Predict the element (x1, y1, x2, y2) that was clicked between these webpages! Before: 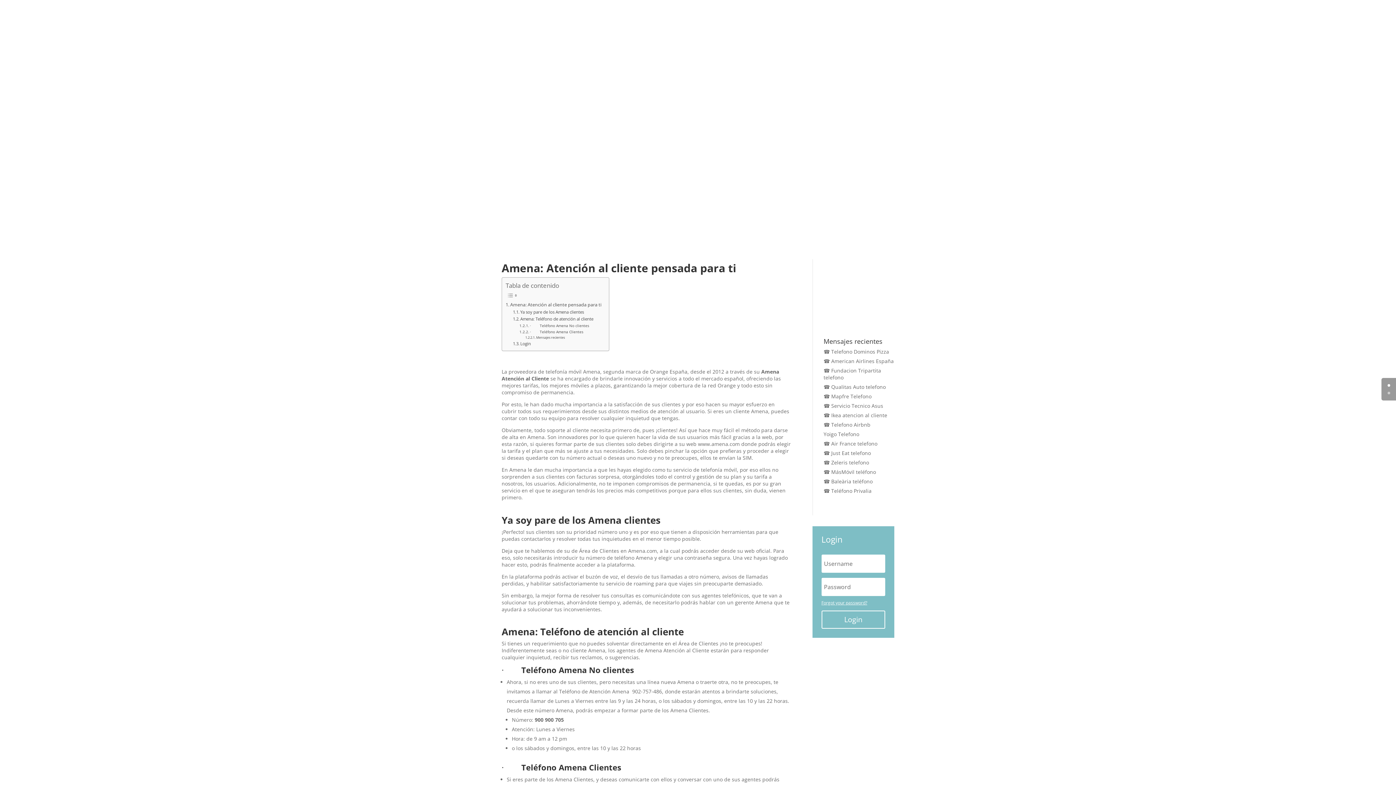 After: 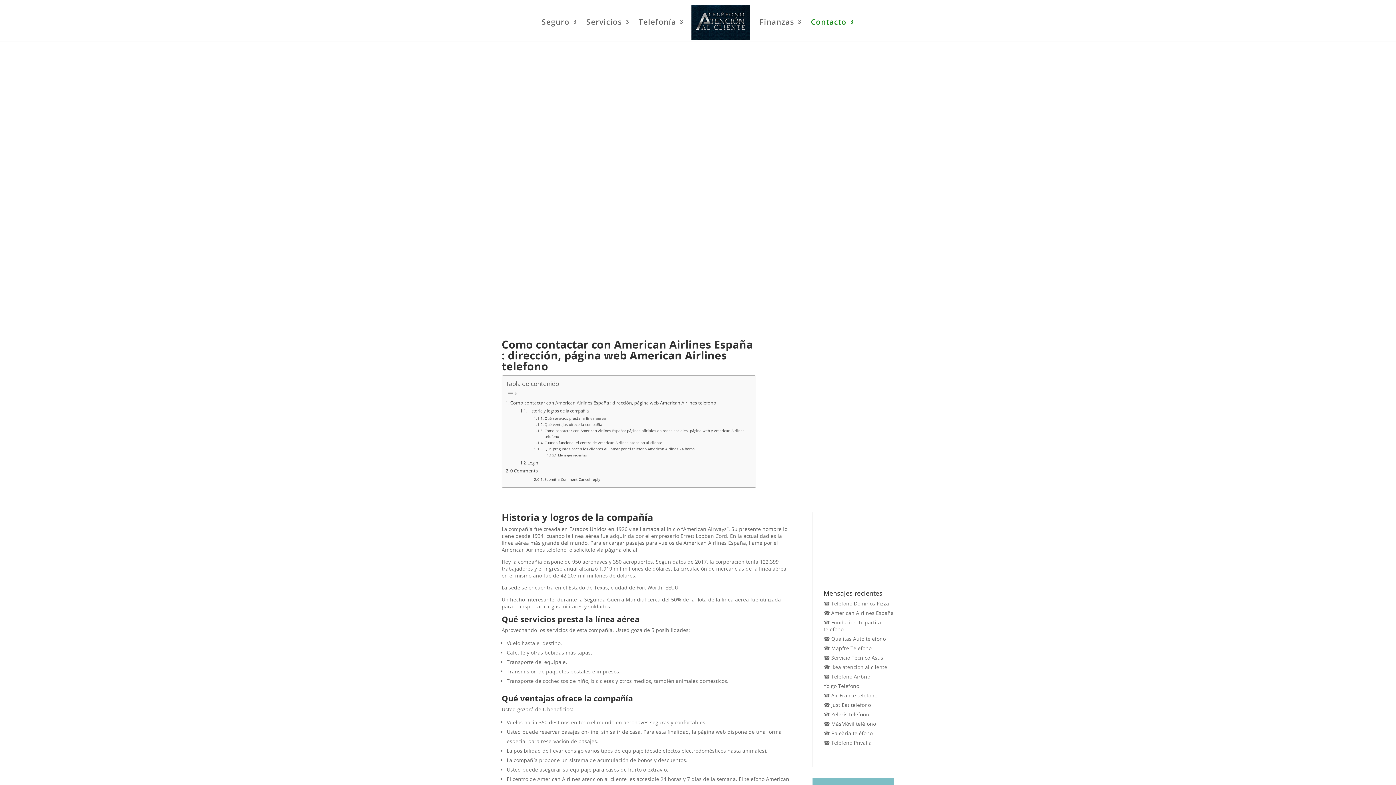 Action: bbox: (823, 357, 894, 364) label: ☎ American Airlines España